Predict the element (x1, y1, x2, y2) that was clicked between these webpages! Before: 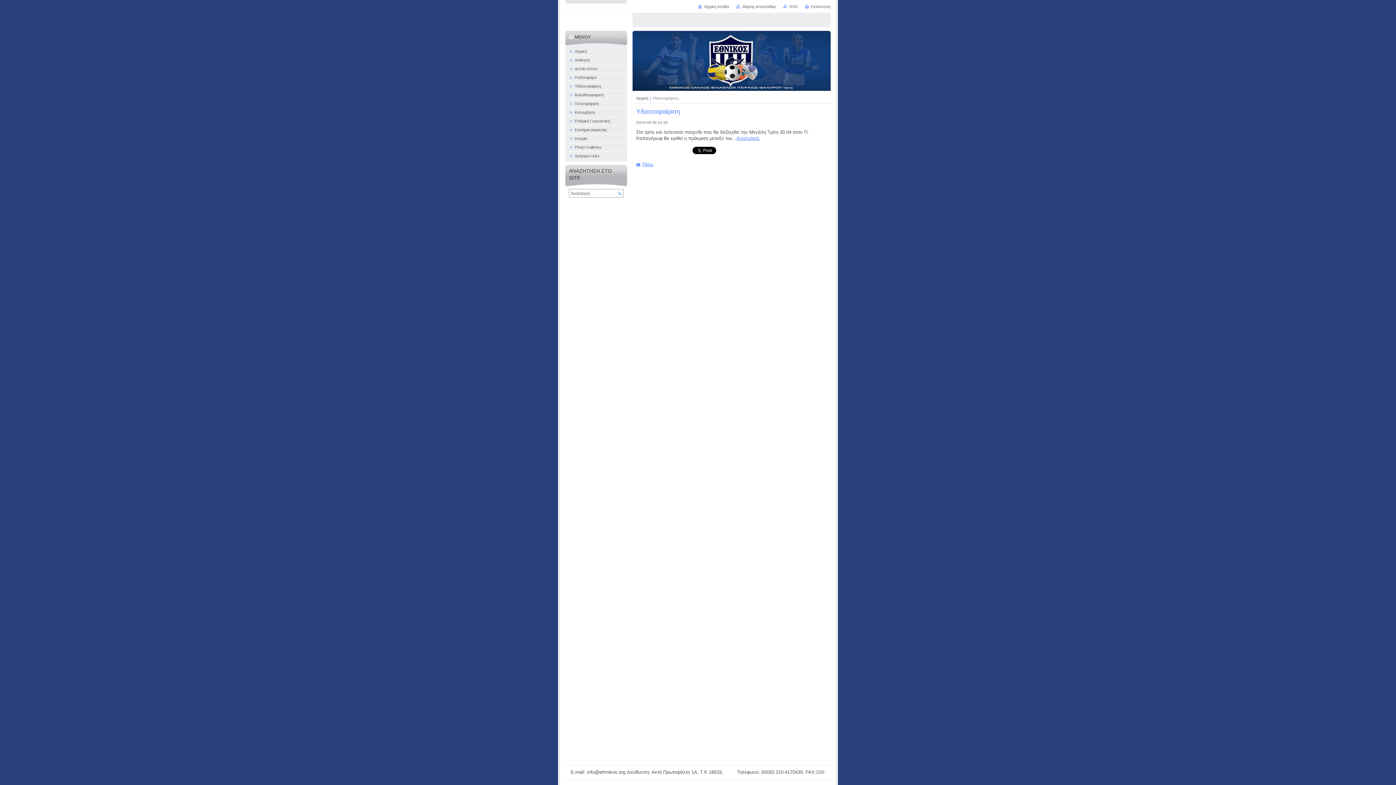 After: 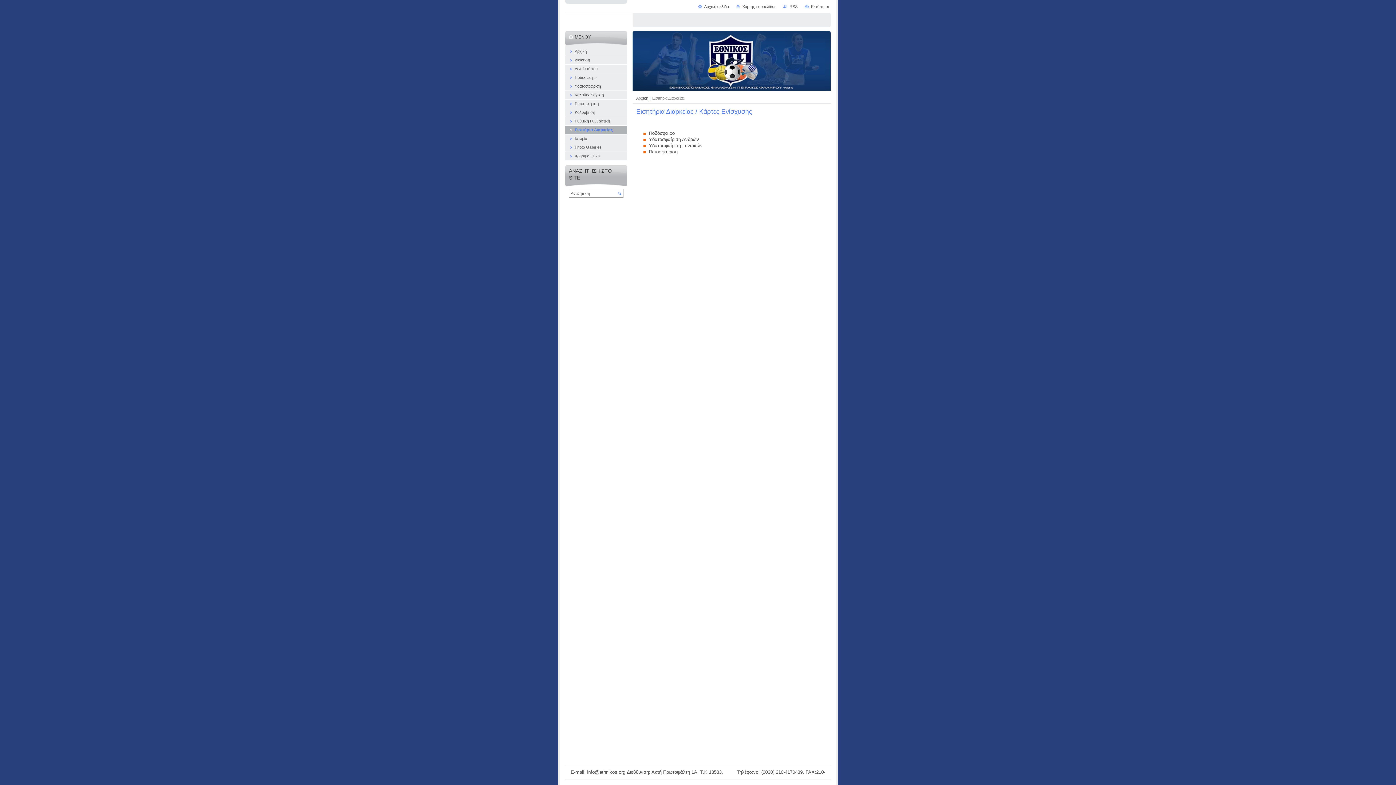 Action: bbox: (565, 125, 627, 134) label: Εισιτήρια Διαρκείας